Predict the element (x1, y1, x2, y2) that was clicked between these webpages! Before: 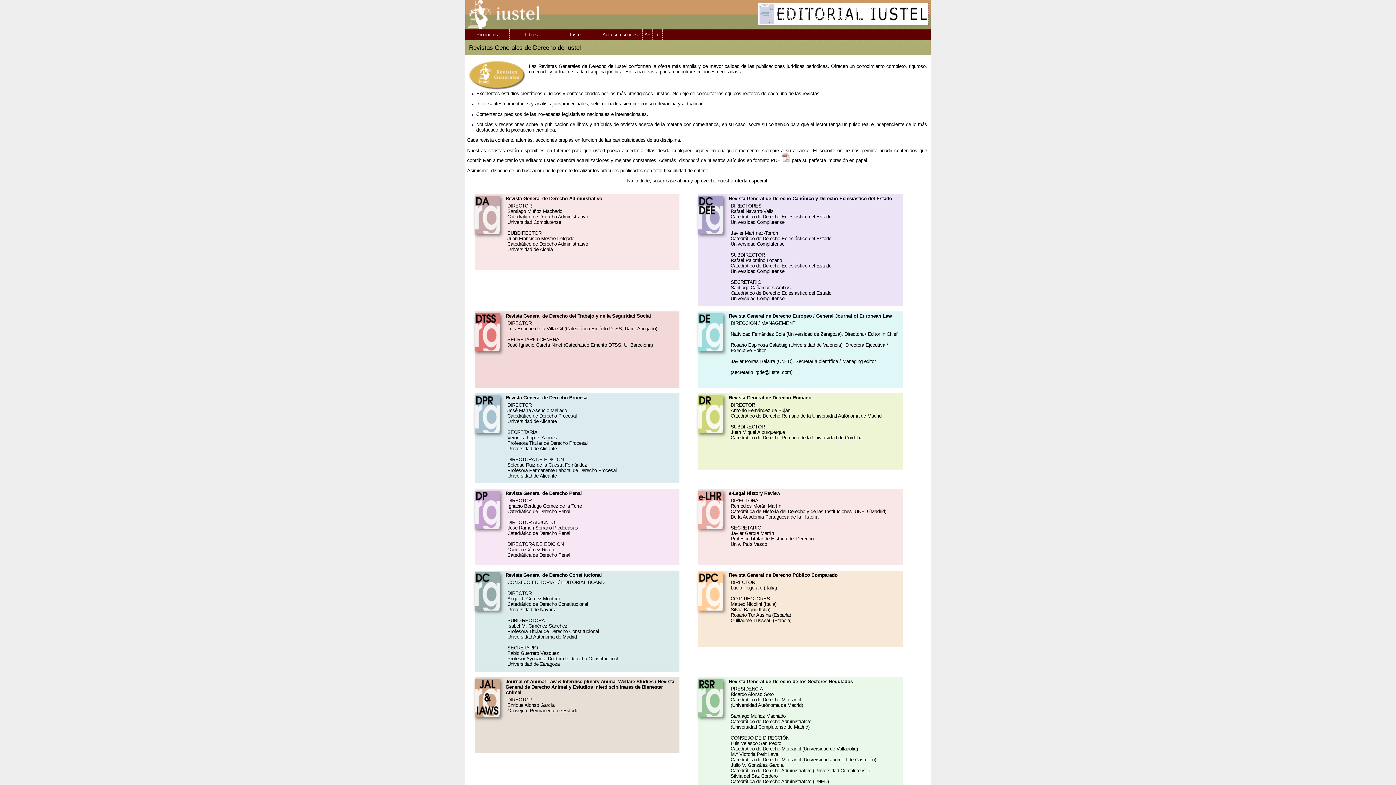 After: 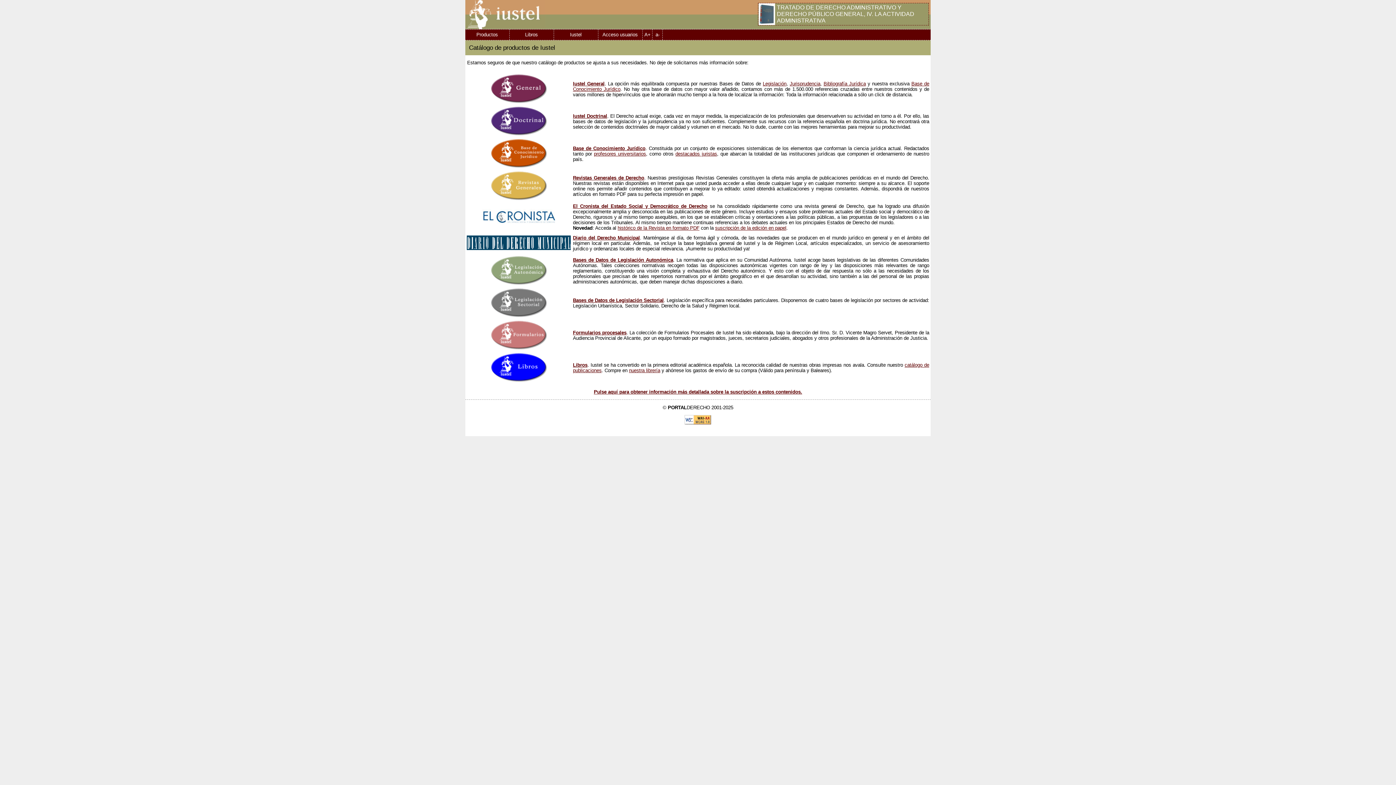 Action: bbox: (465, 29, 509, 40) label: Productos